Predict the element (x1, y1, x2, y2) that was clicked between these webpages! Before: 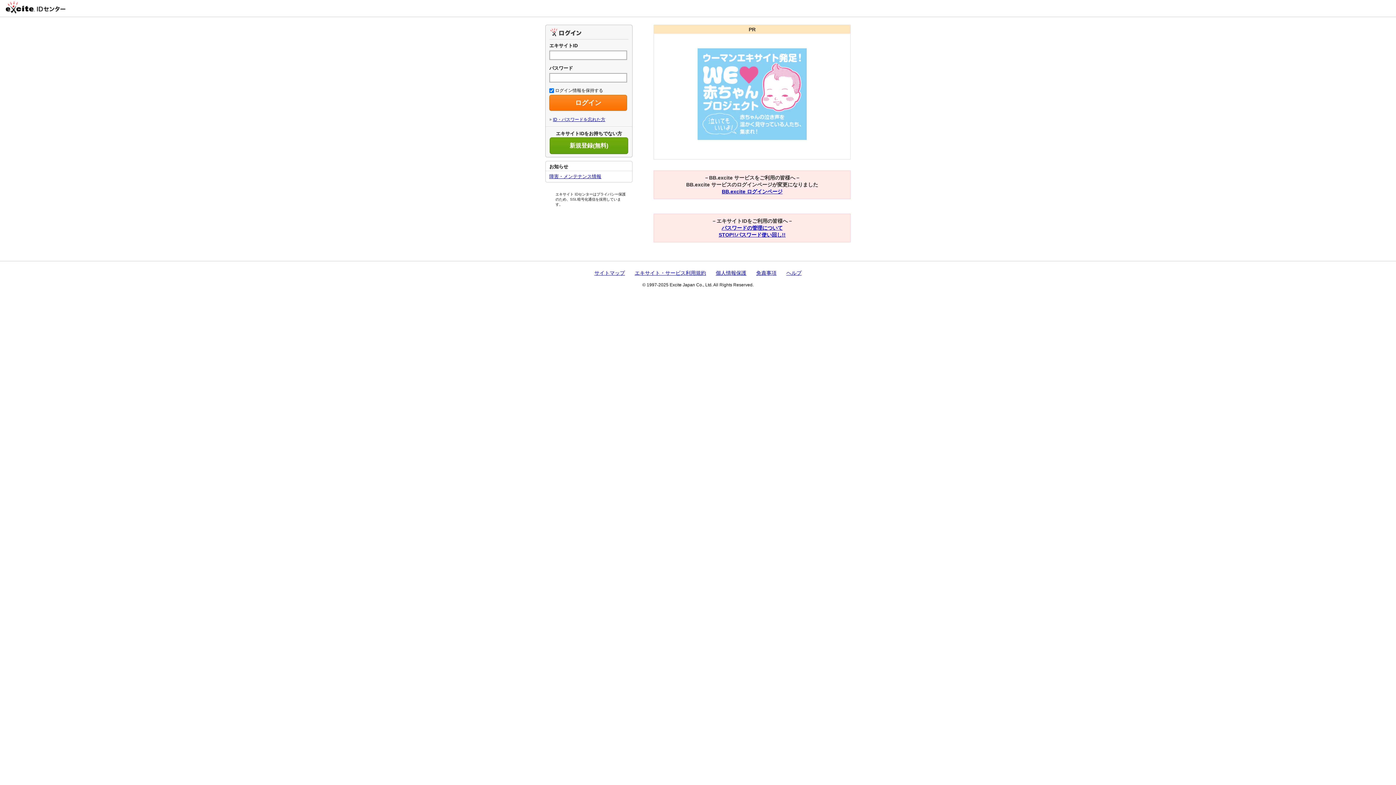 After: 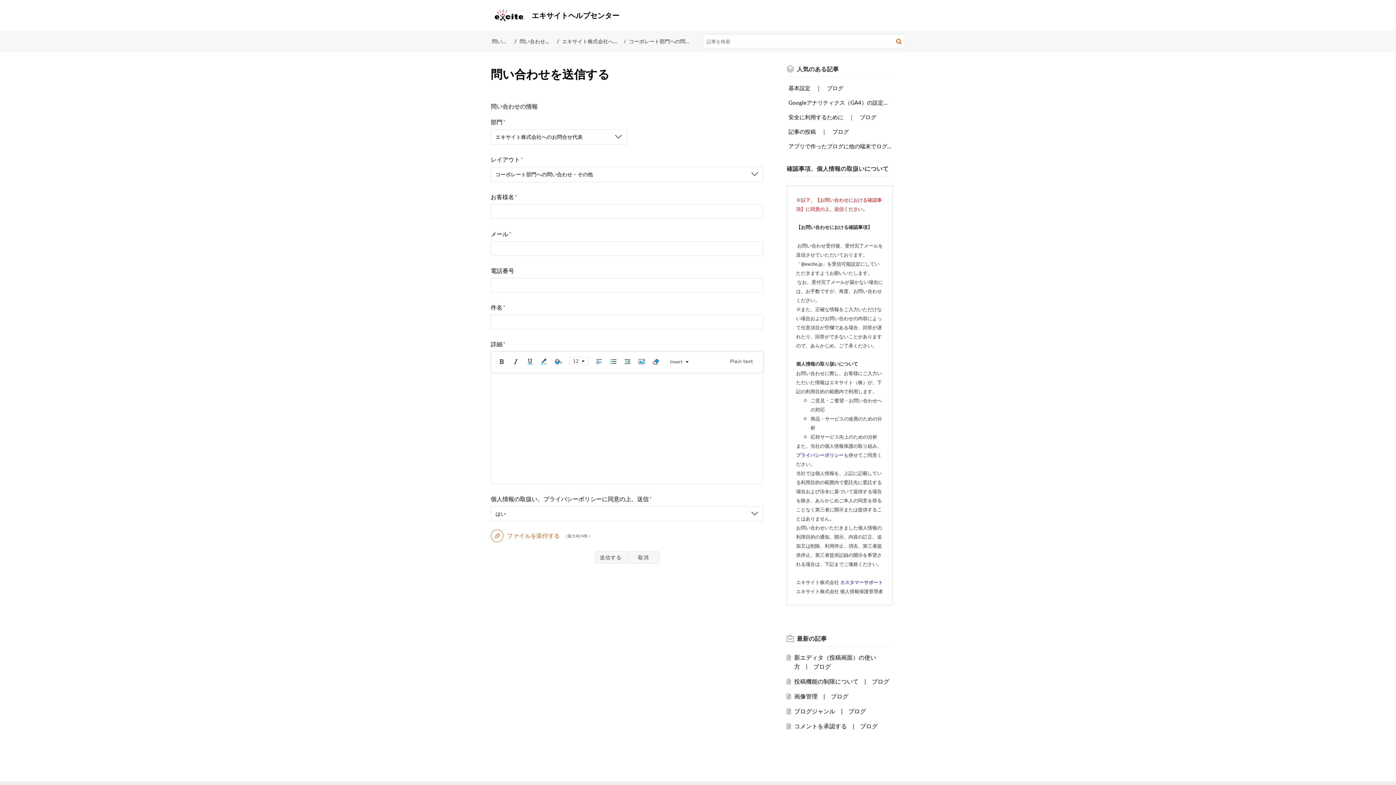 Action: bbox: (786, 270, 801, 276) label: ヘルプ